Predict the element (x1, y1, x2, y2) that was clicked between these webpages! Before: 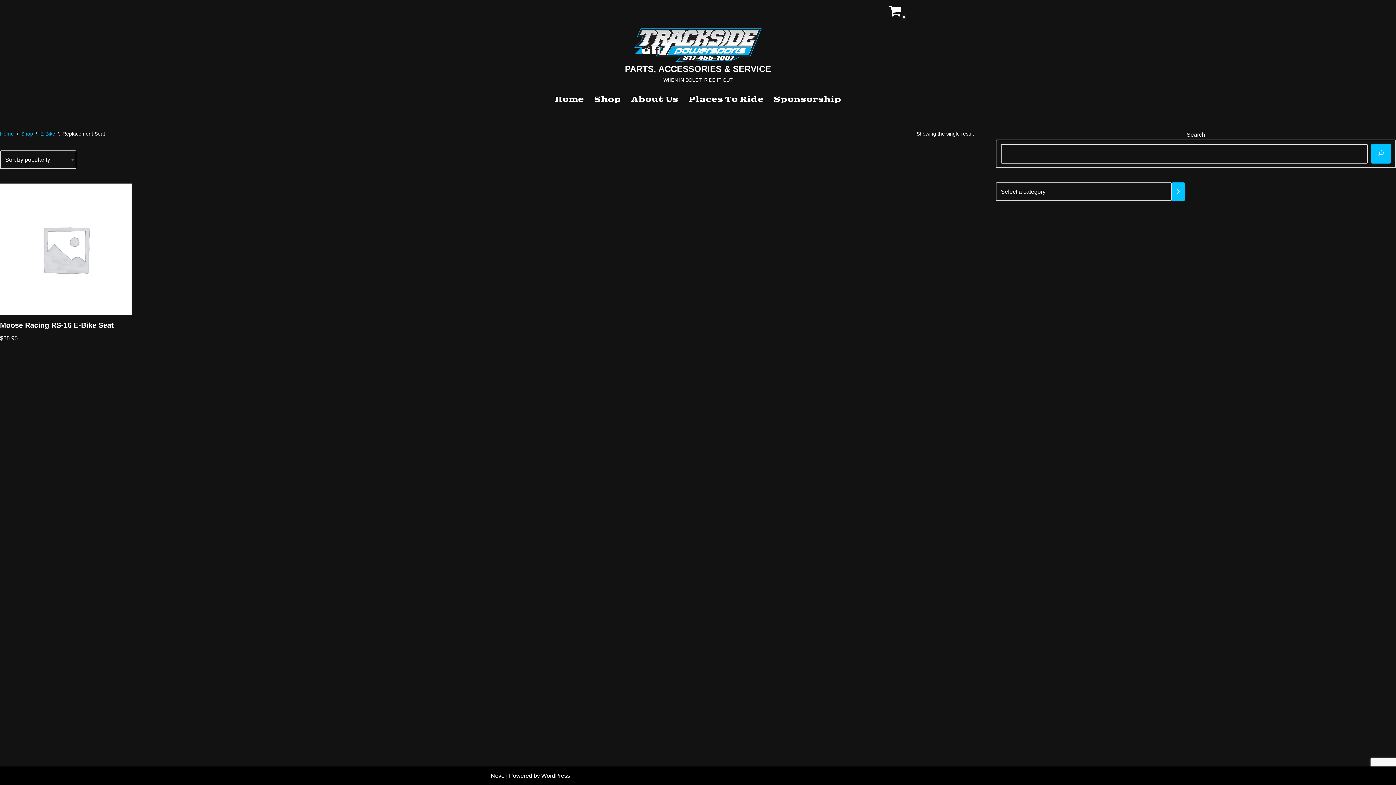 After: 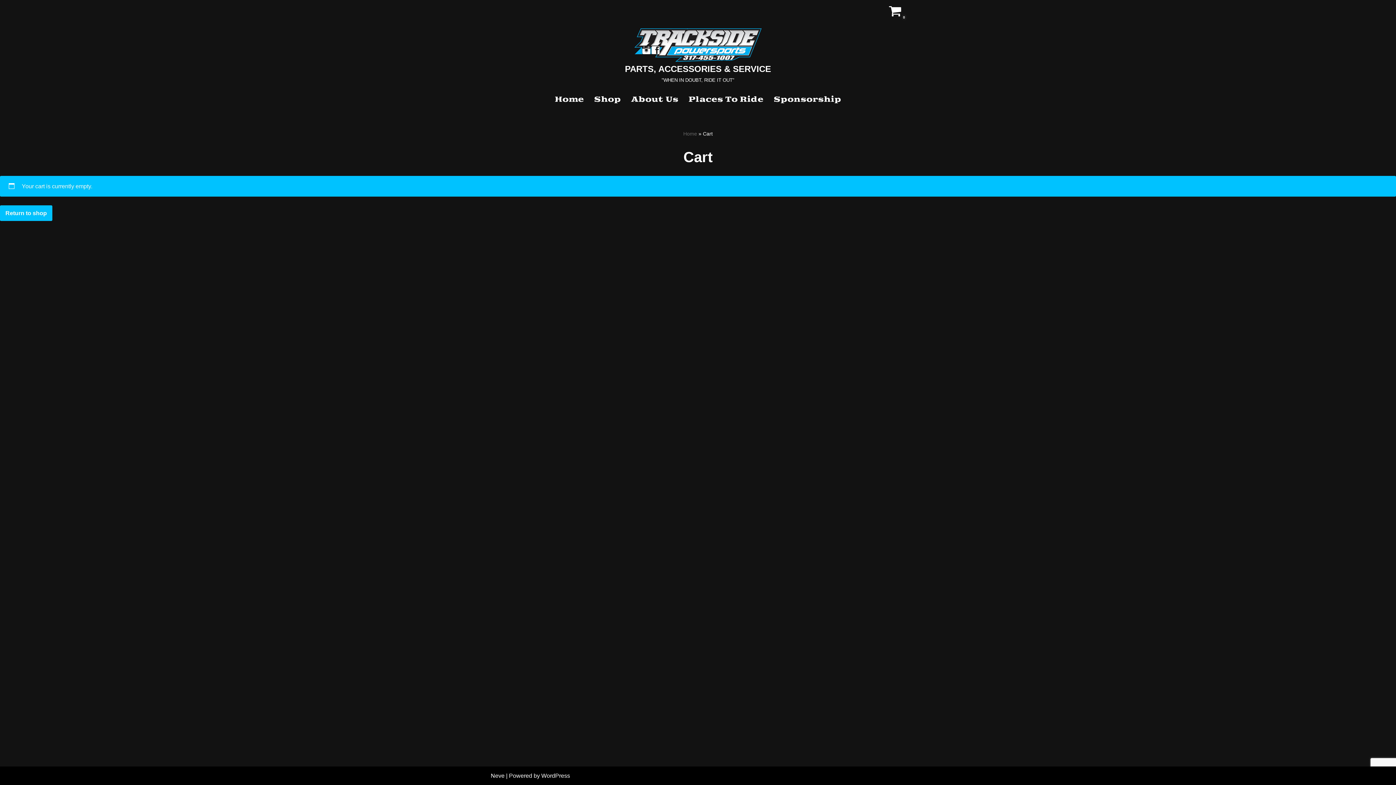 Action: bbox: (888, 4, 901, 17) label: Cart
0